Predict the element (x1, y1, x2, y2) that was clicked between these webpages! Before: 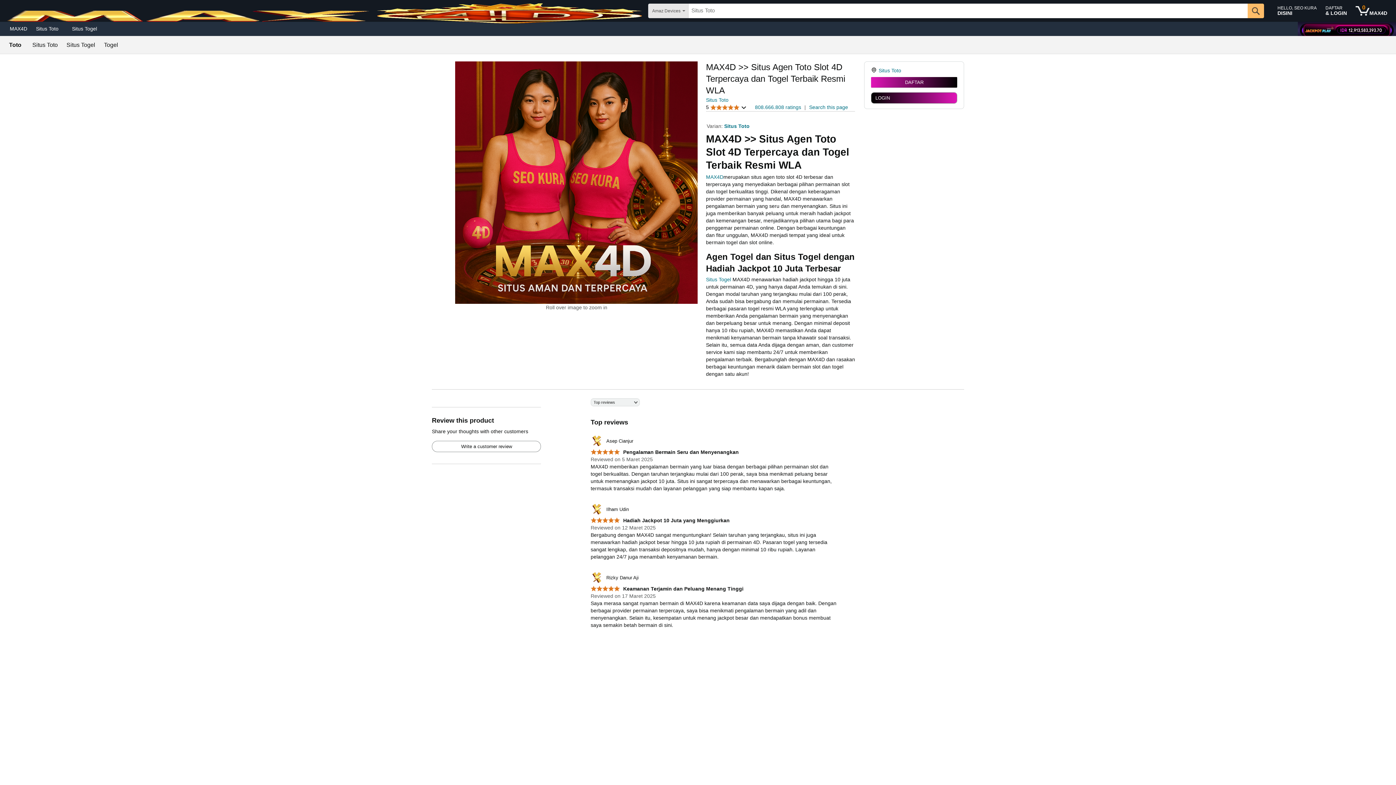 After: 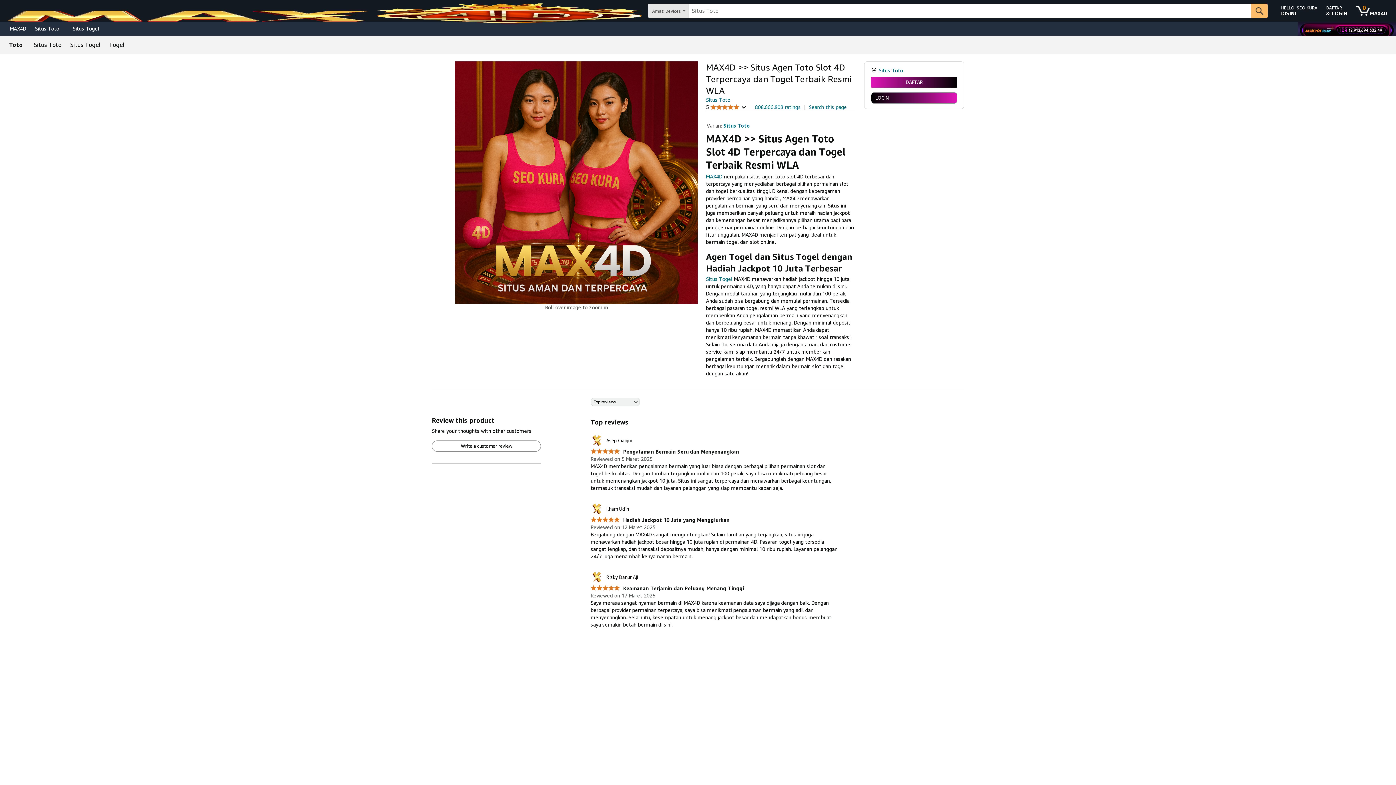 Action: label: Situs Toto bbox: (706, 97, 728, 102)